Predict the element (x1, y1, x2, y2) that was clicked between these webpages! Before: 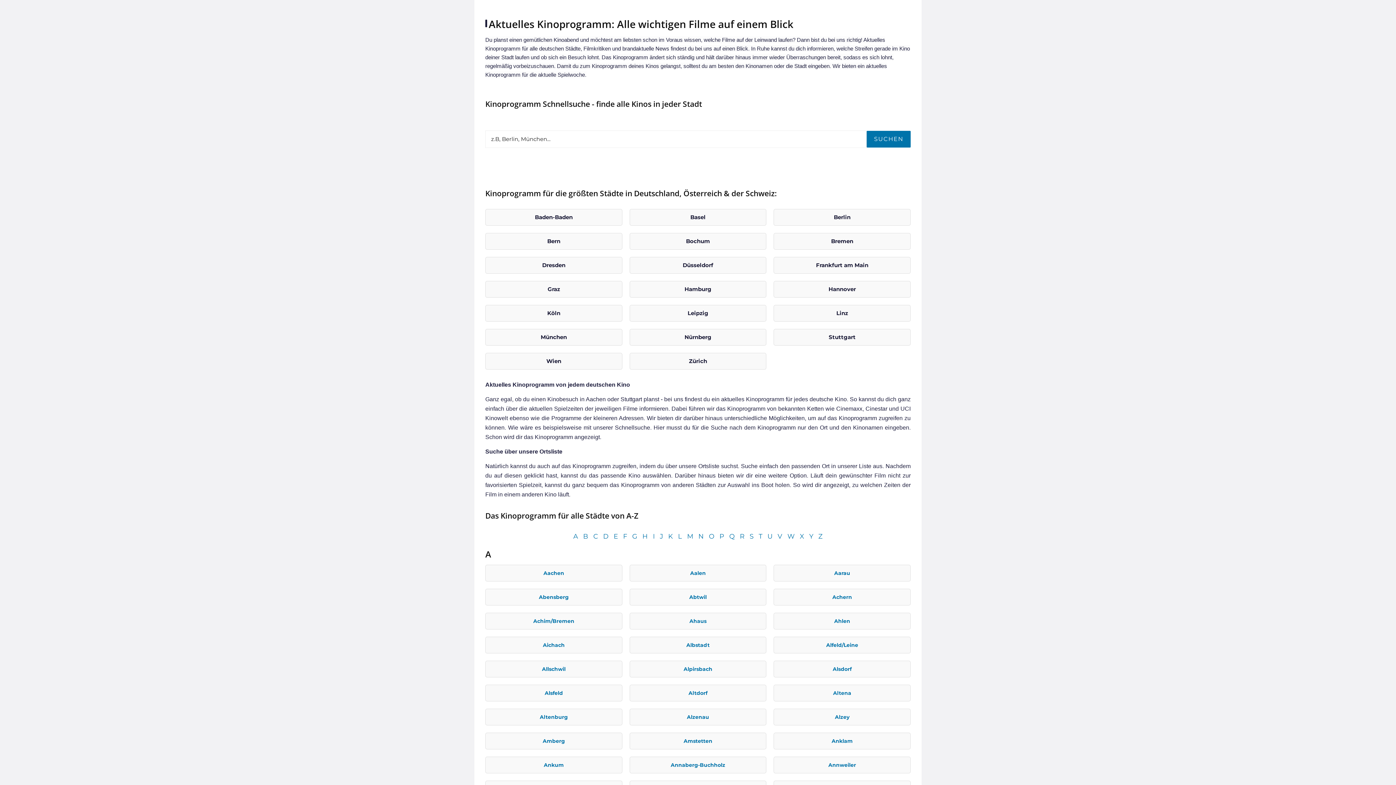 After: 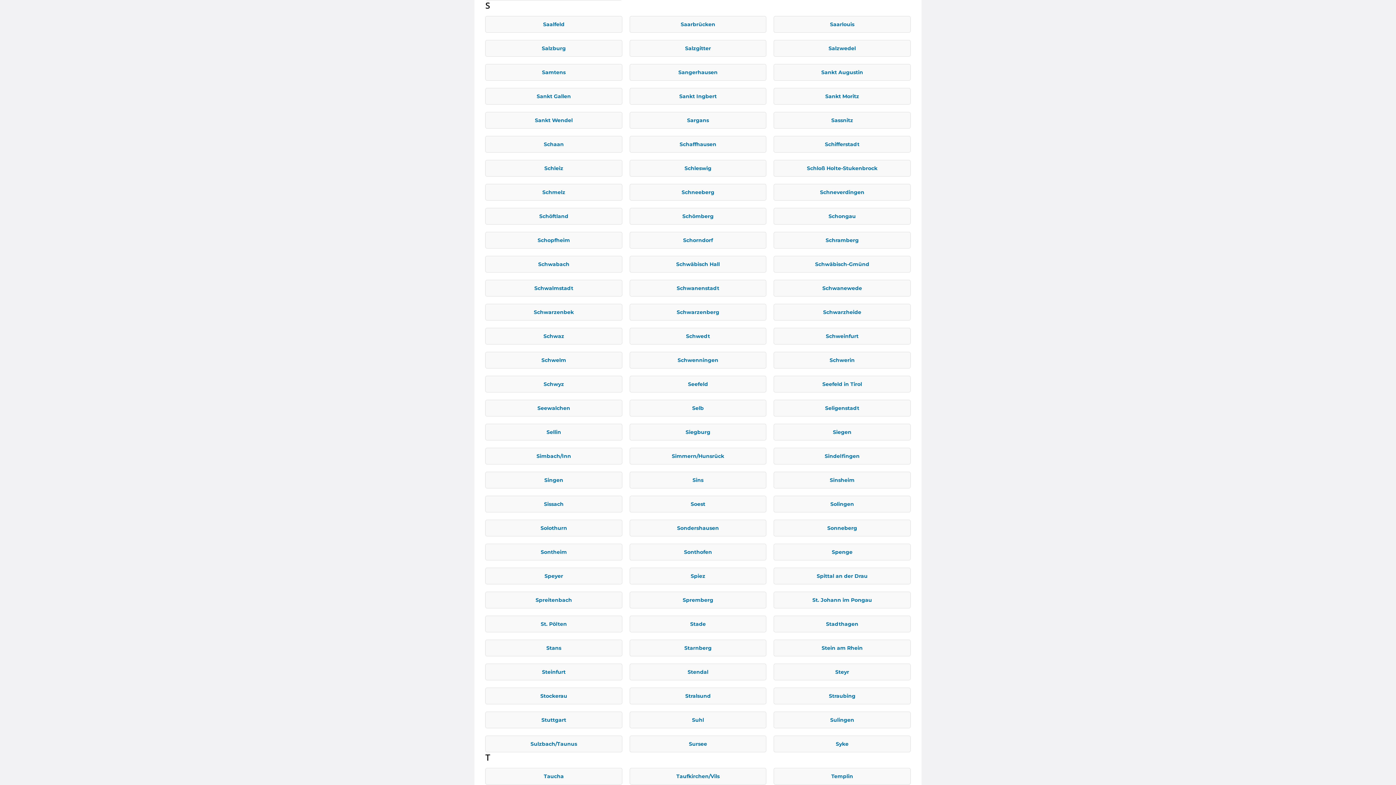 Action: bbox: (749, 532, 753, 540) label: S